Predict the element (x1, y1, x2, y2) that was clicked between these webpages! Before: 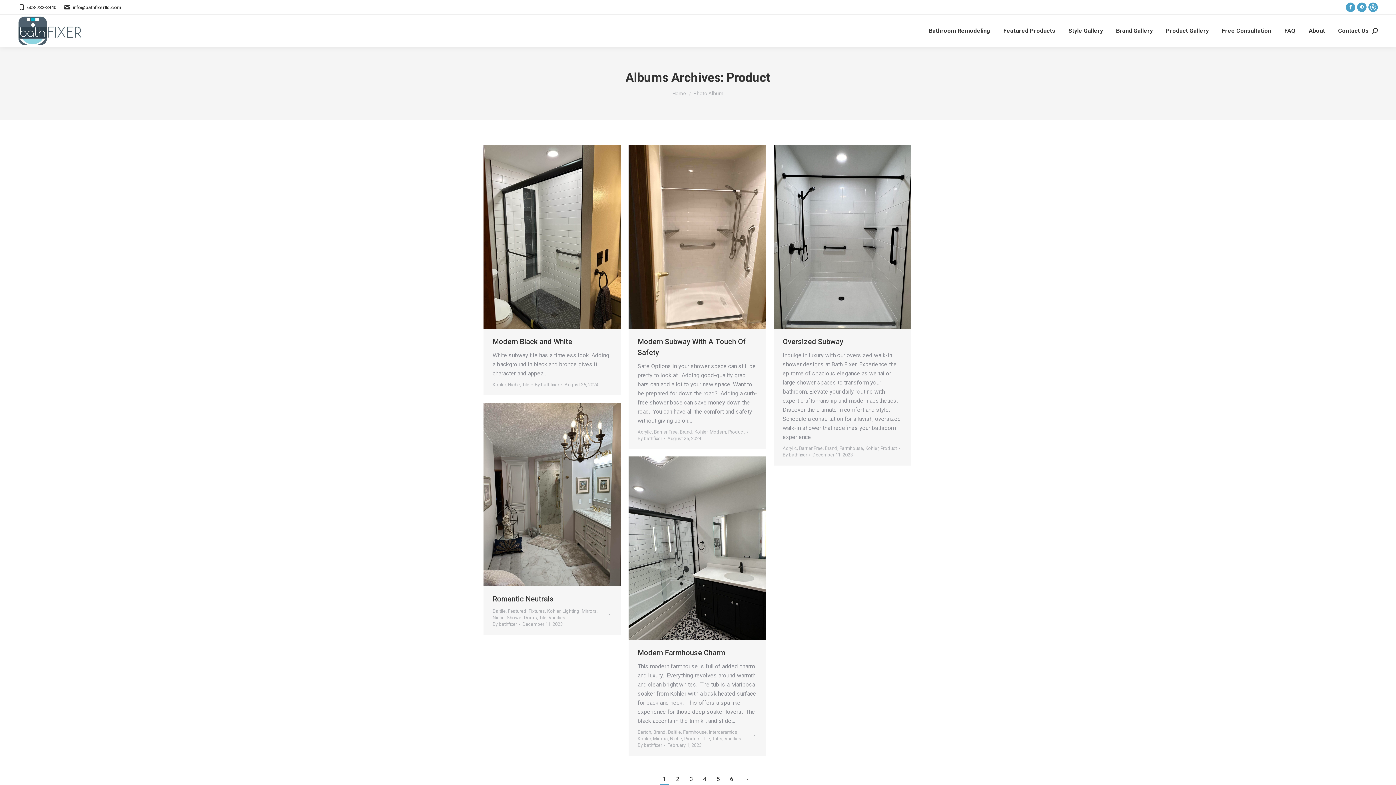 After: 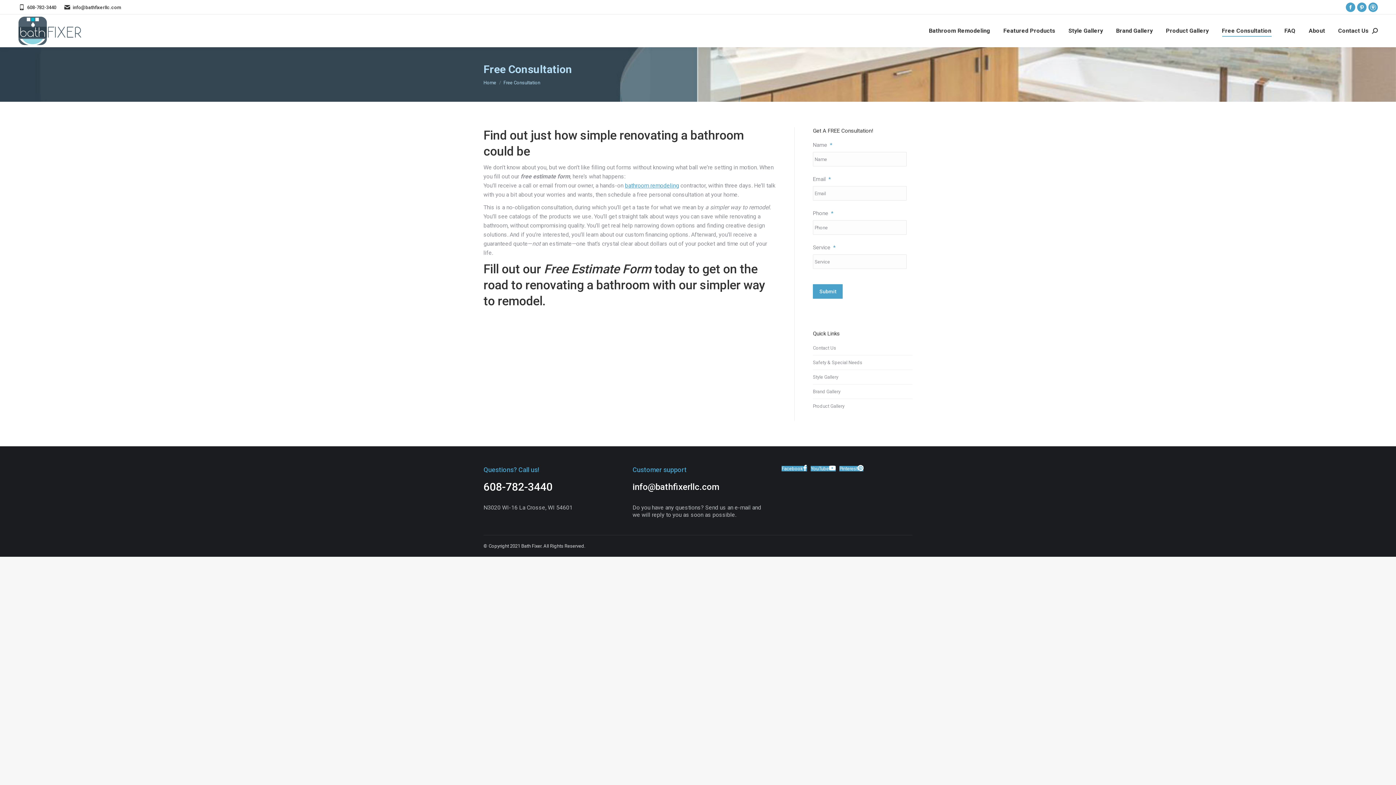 Action: bbox: (1220, 21, 1273, 40) label: Free Consultation